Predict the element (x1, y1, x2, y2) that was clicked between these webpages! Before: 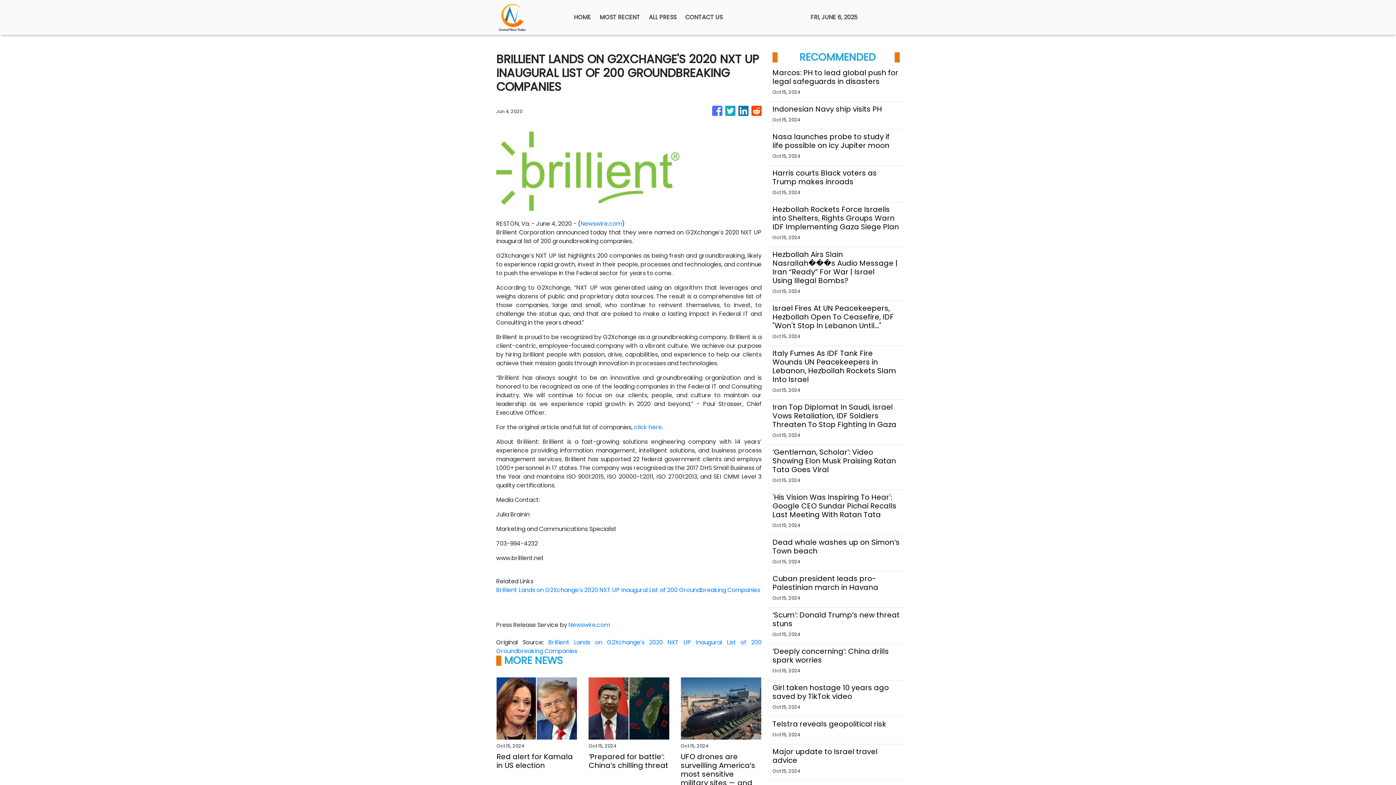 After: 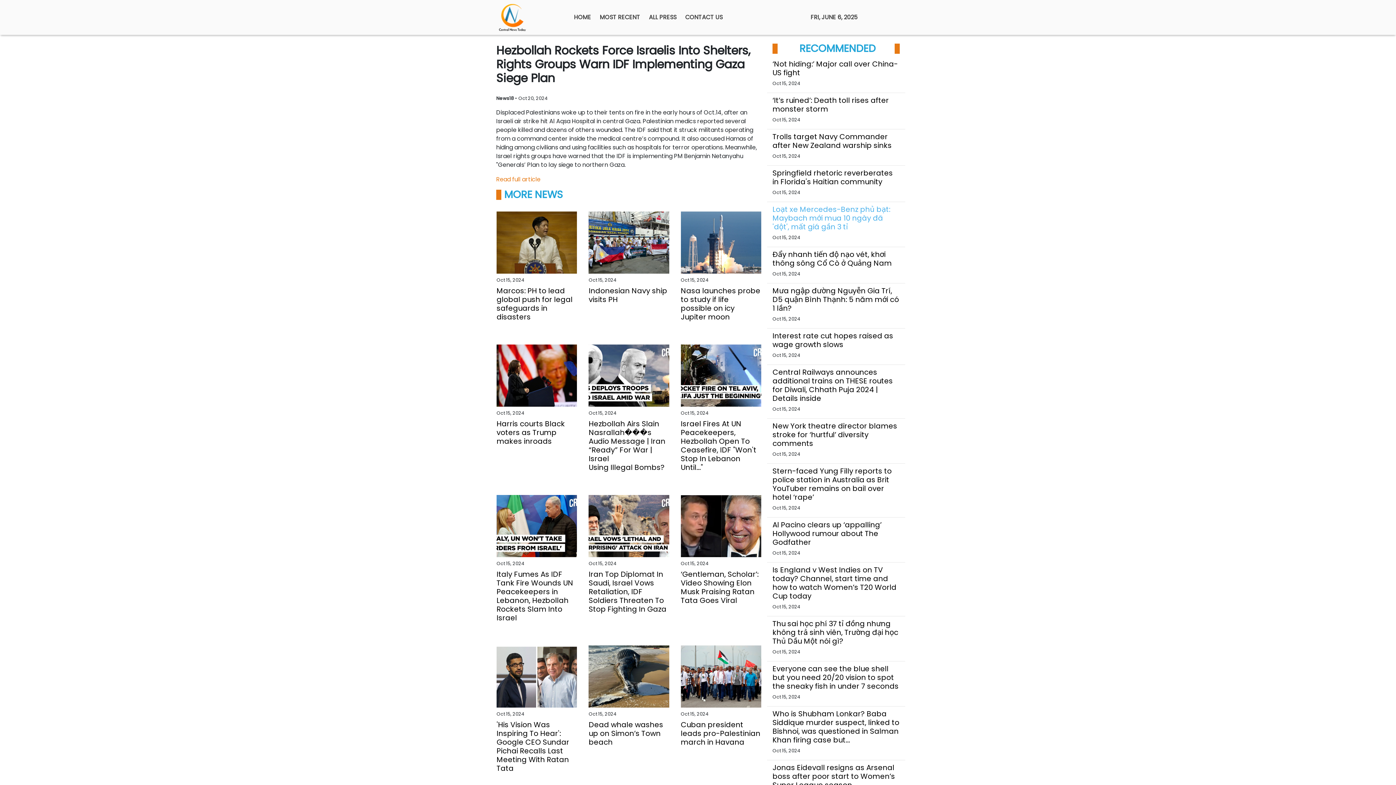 Action: label: Hezbollah Rockets Force Israelis into Shelters, Rights Groups Warn IDF Implementing Gaza Siege Plan bbox: (772, 205, 900, 231)